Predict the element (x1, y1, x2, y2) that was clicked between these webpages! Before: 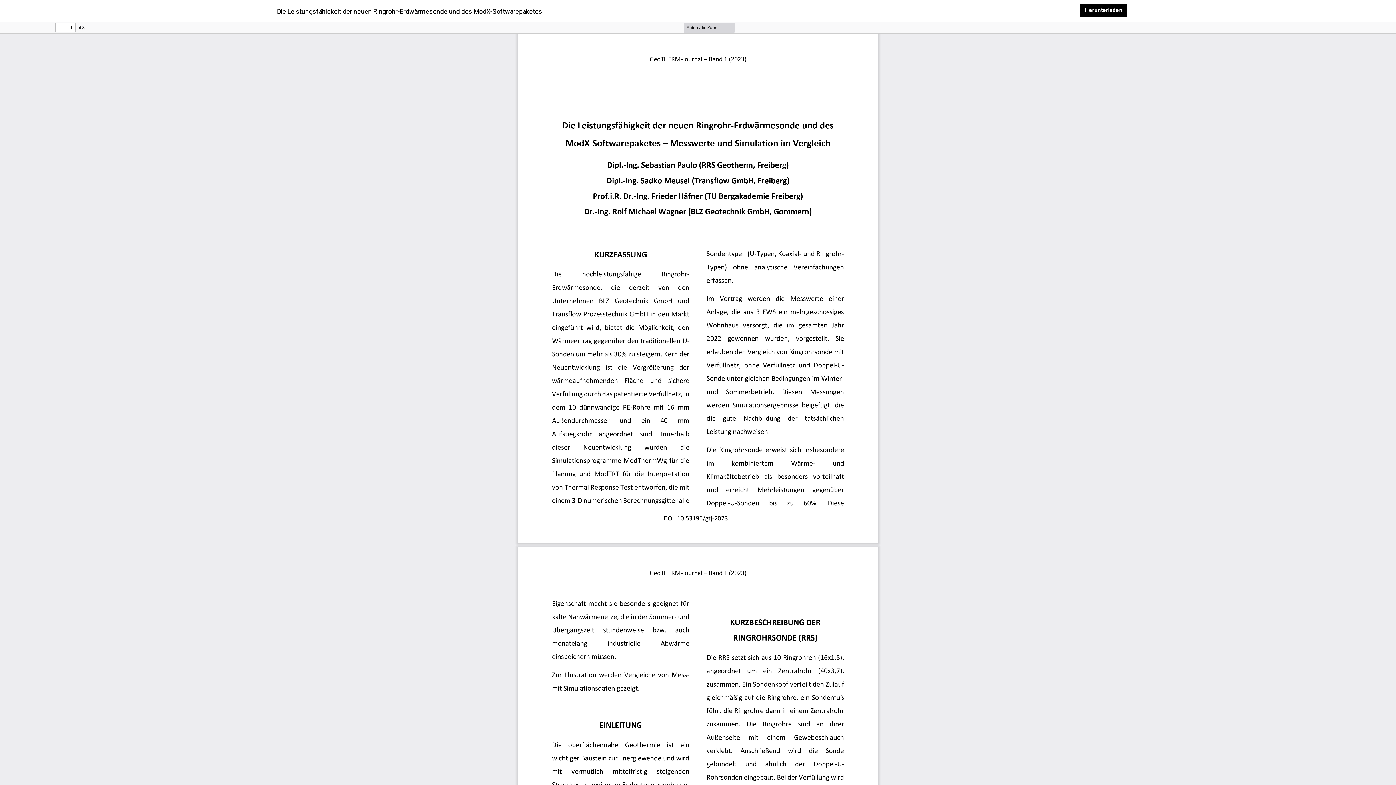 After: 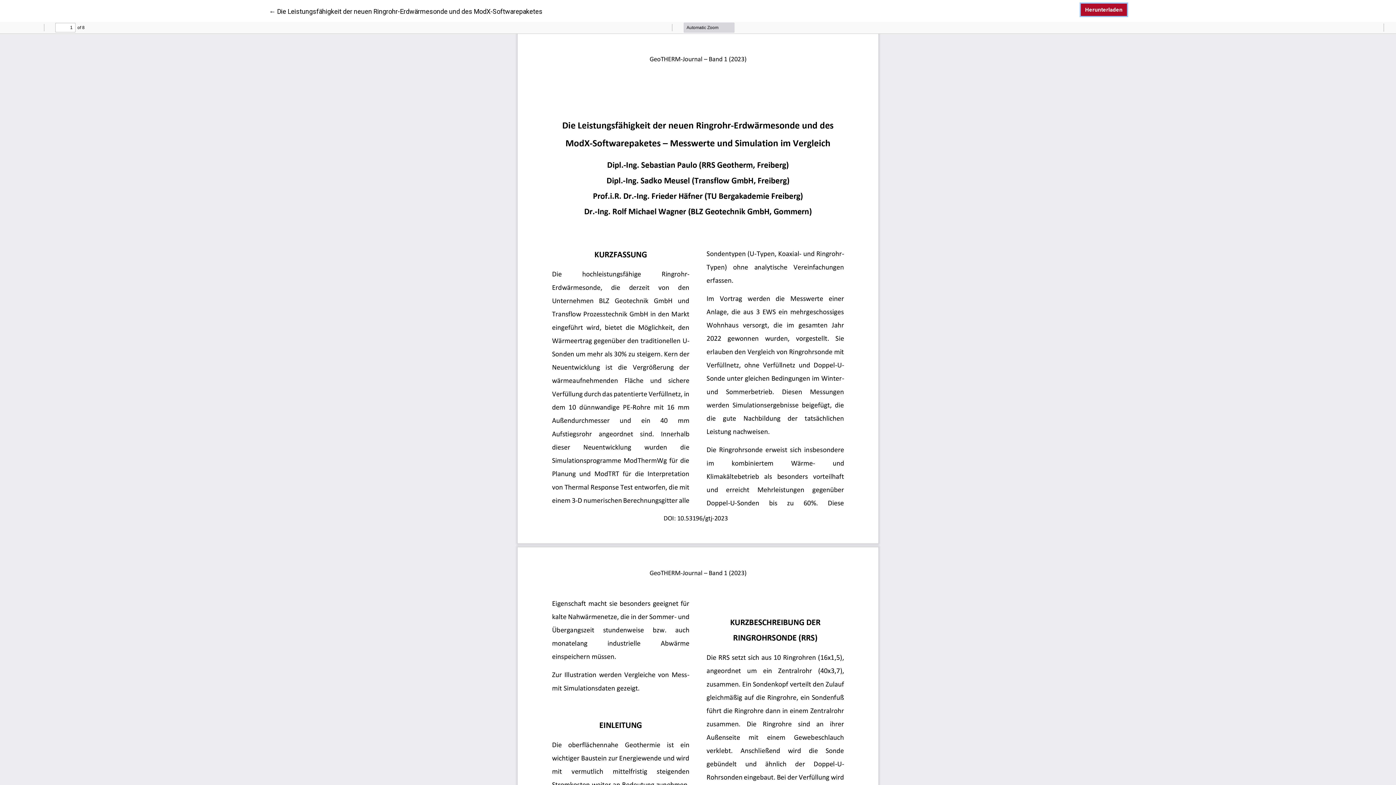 Action: label: Herunterladen
PDF herunterladen bbox: (1080, 3, 1127, 16)